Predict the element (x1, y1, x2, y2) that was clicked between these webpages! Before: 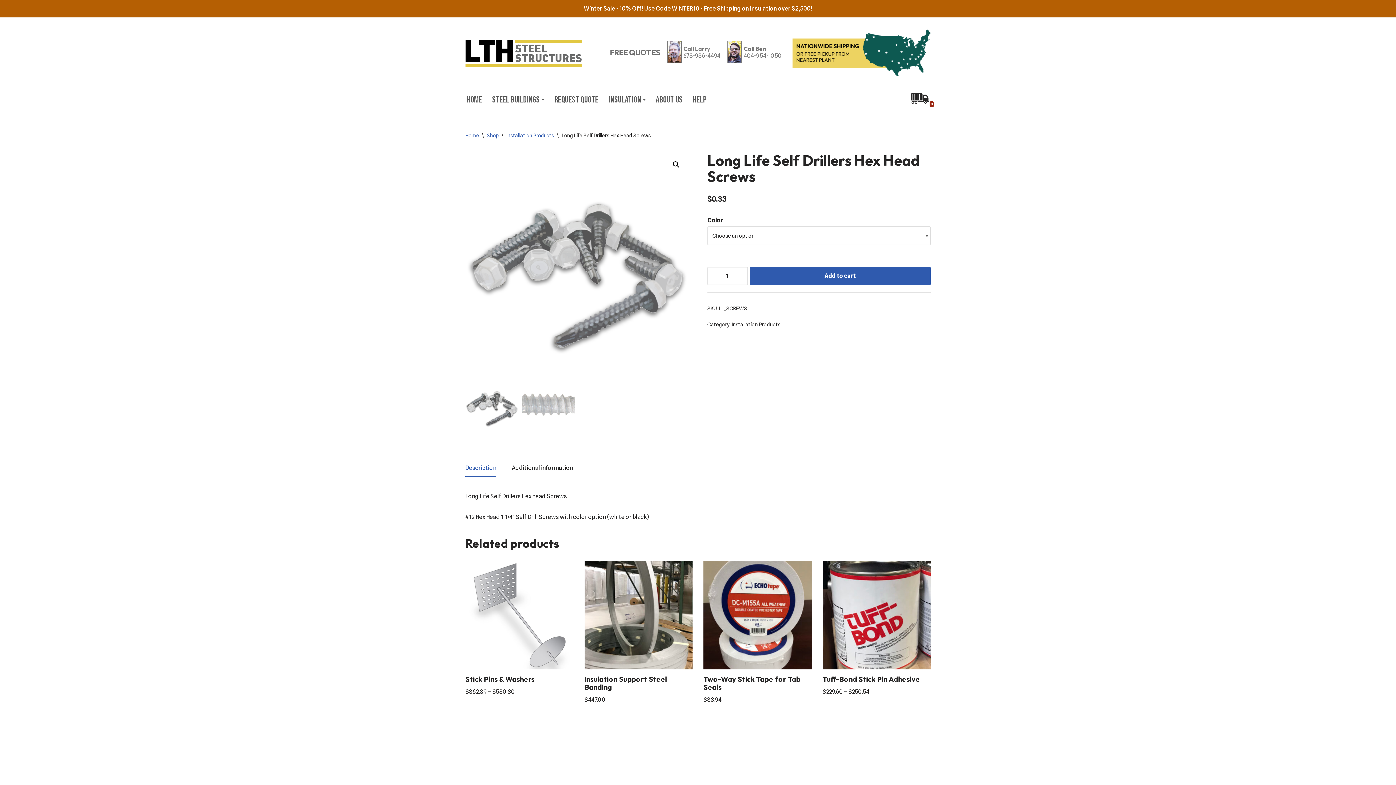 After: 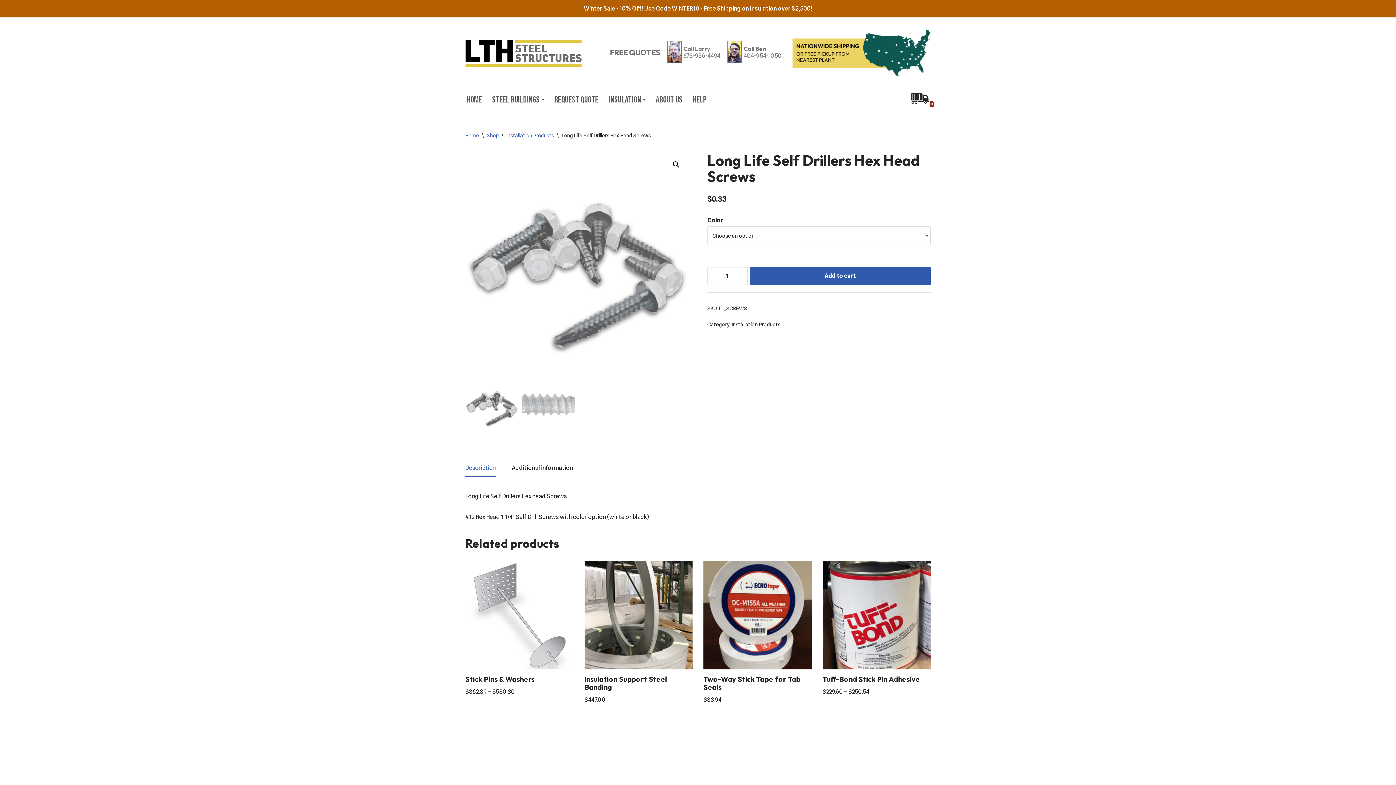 Action: label: Description bbox: (465, 460, 496, 476)